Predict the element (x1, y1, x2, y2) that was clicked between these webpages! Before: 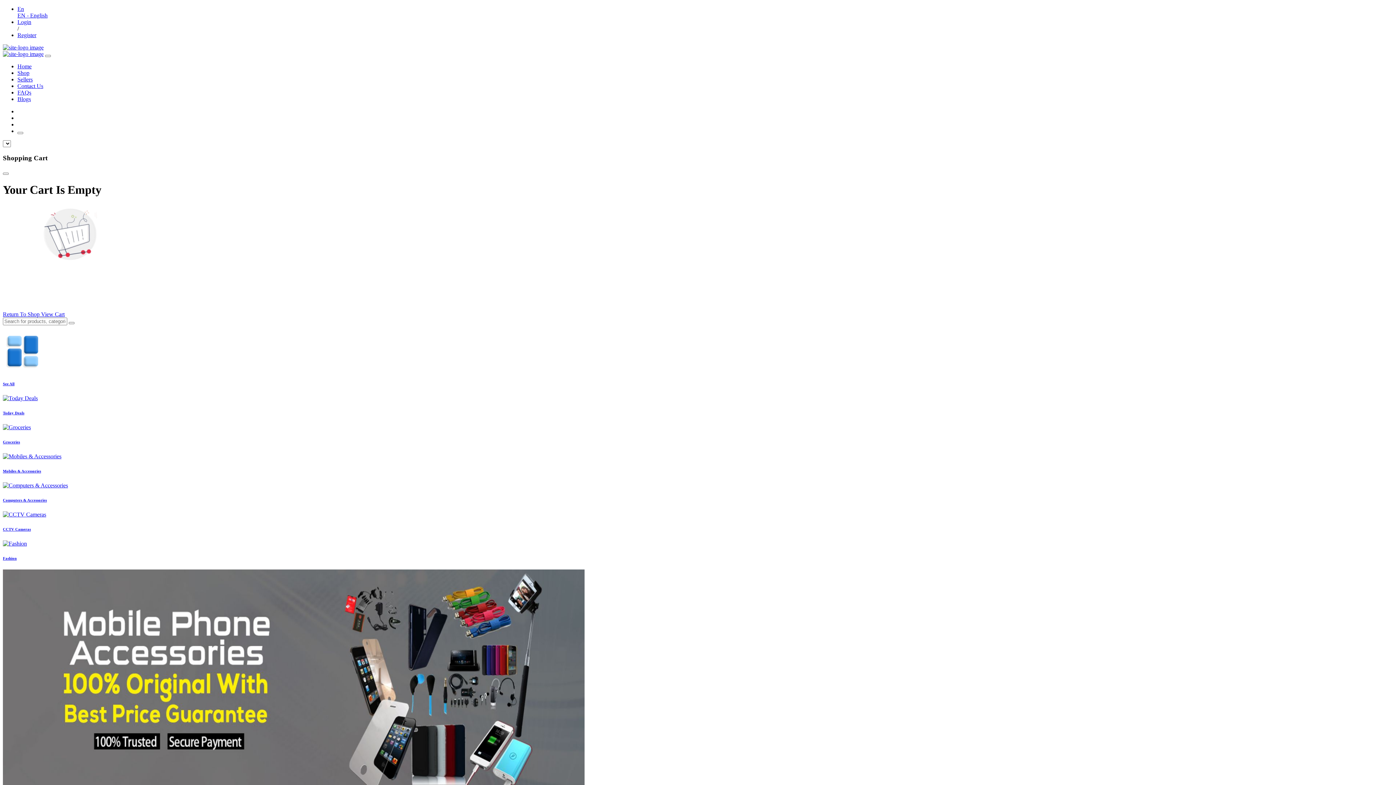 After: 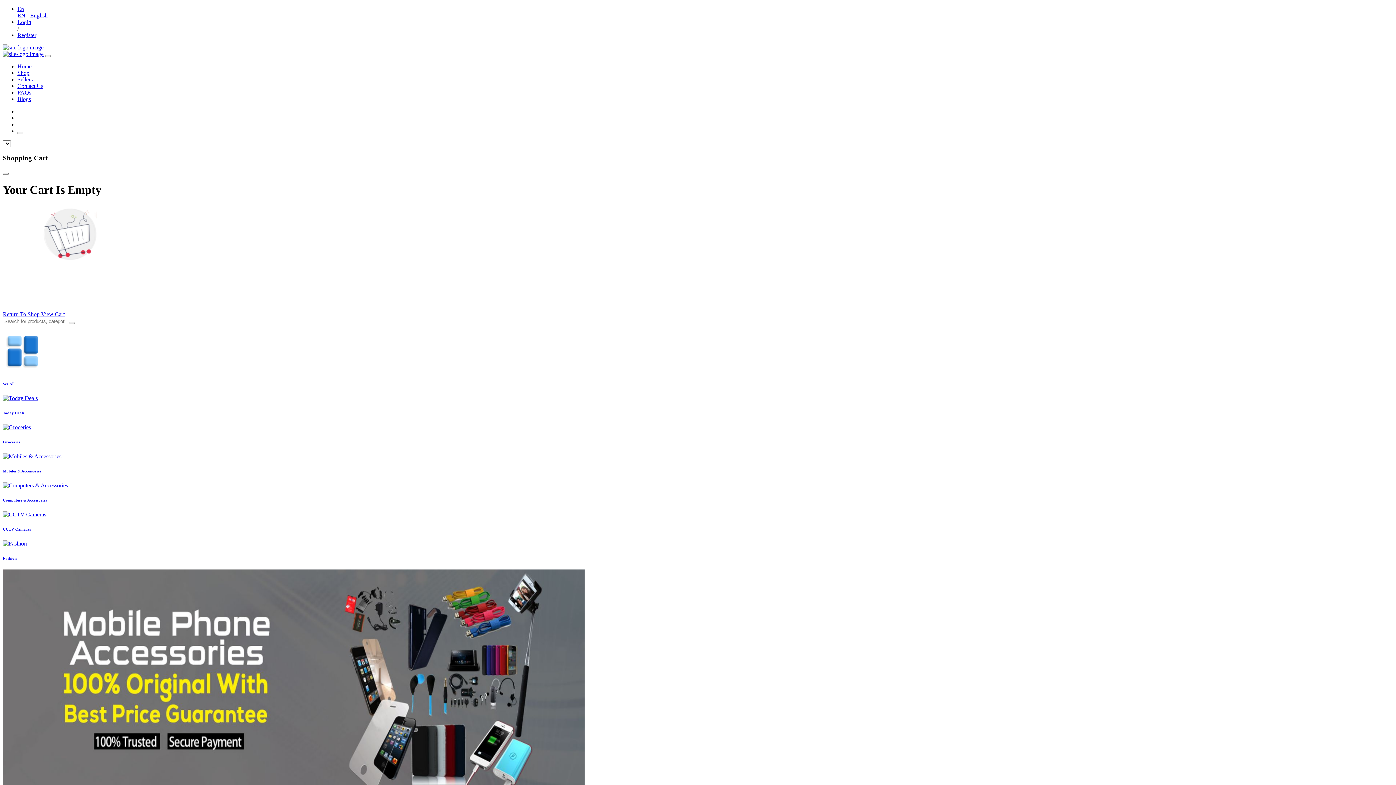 Action: label: Close bbox: (68, 322, 74, 324)